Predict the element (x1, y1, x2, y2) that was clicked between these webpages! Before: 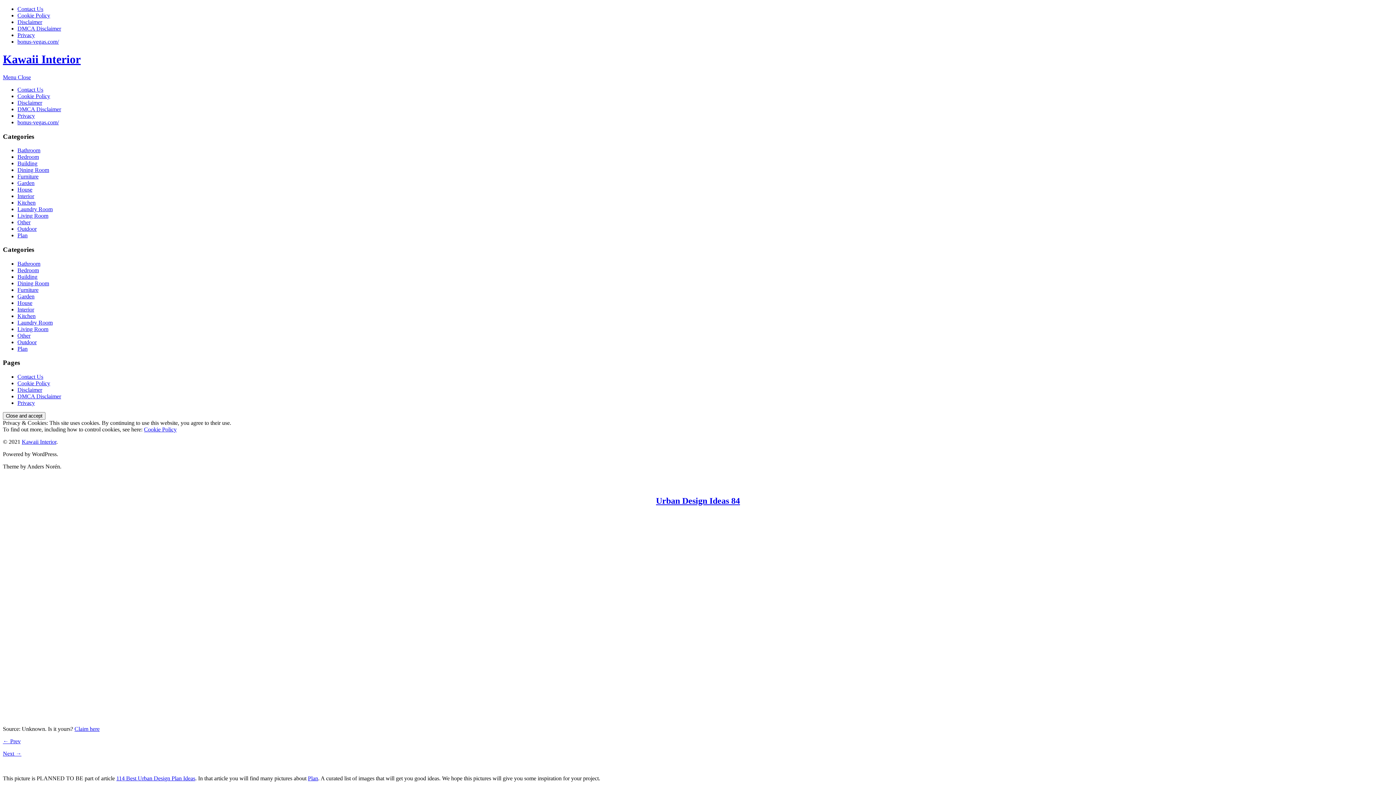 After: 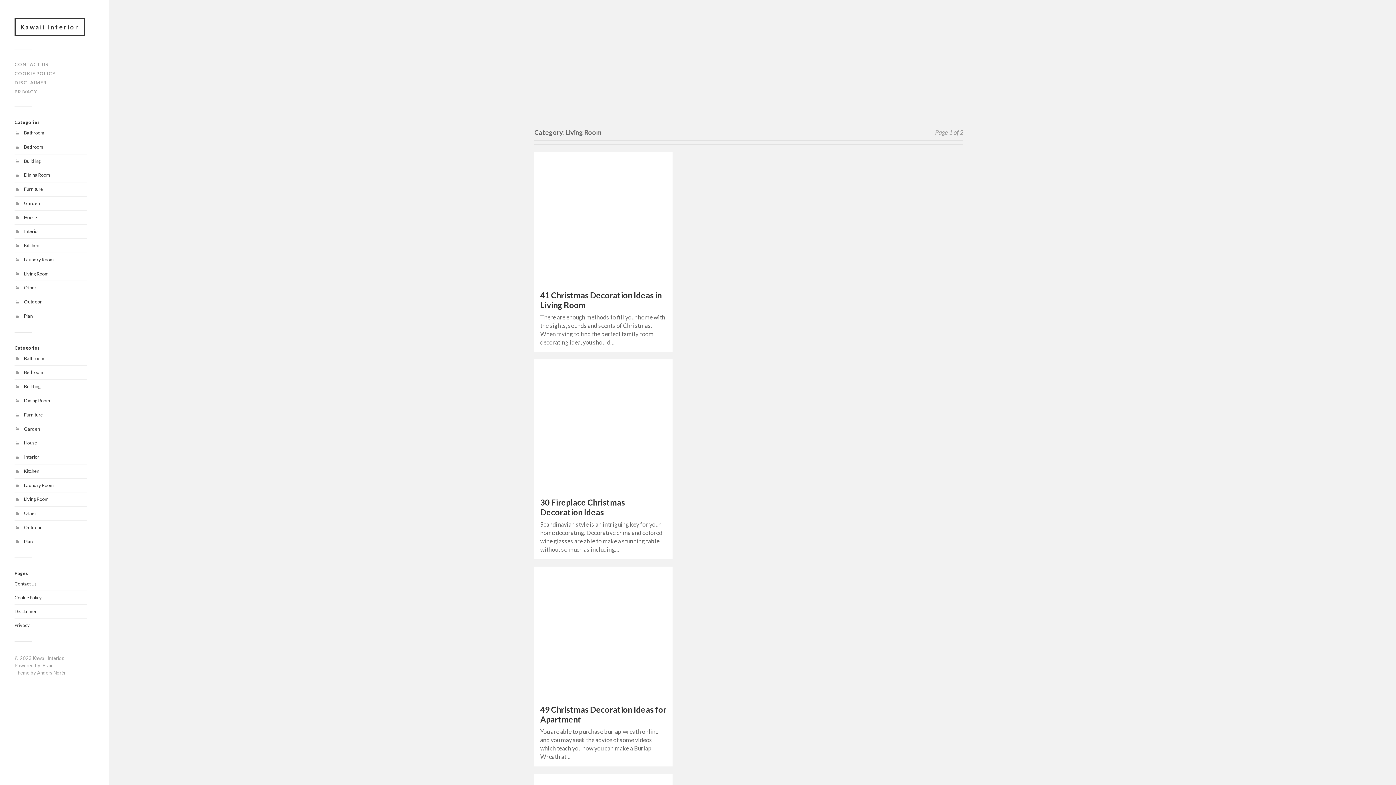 Action: label: Living Room bbox: (17, 326, 48, 332)